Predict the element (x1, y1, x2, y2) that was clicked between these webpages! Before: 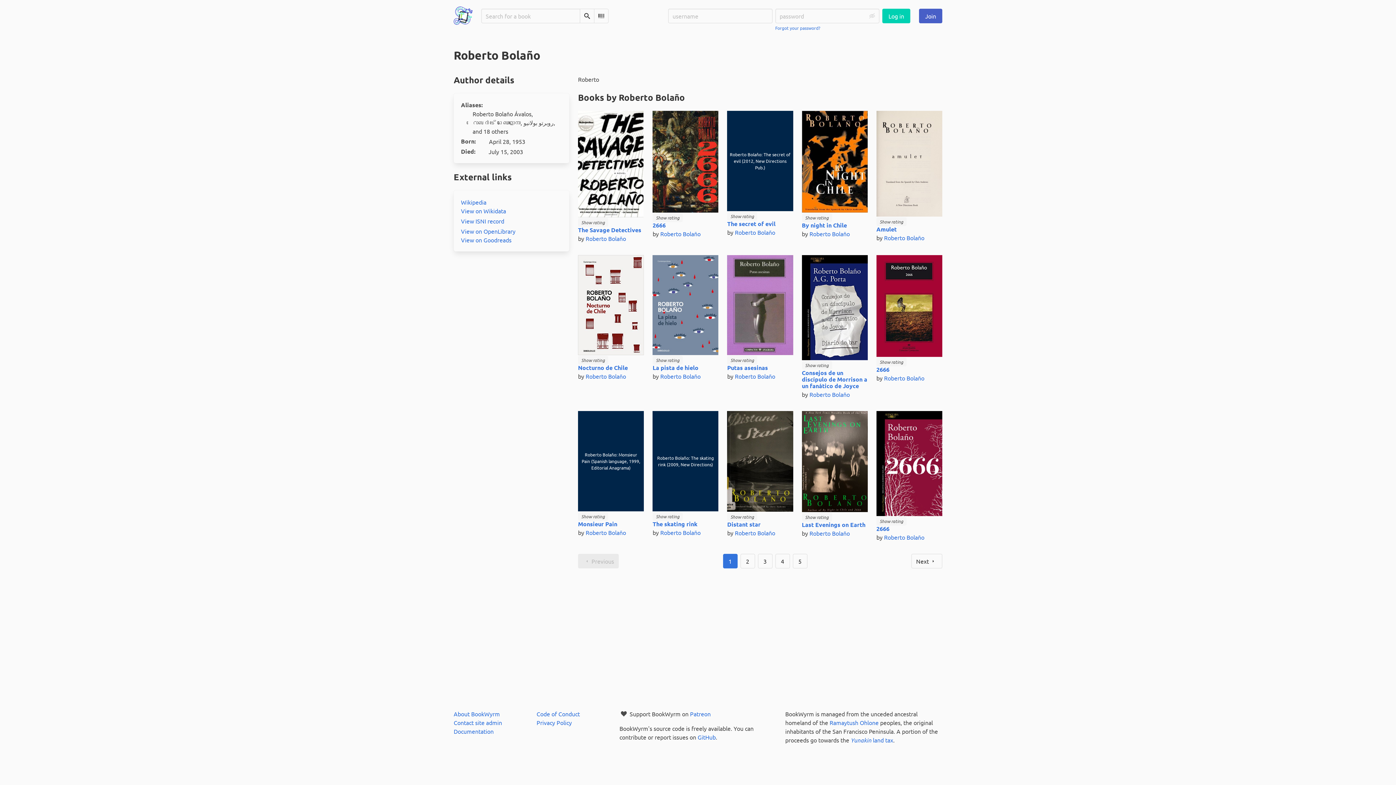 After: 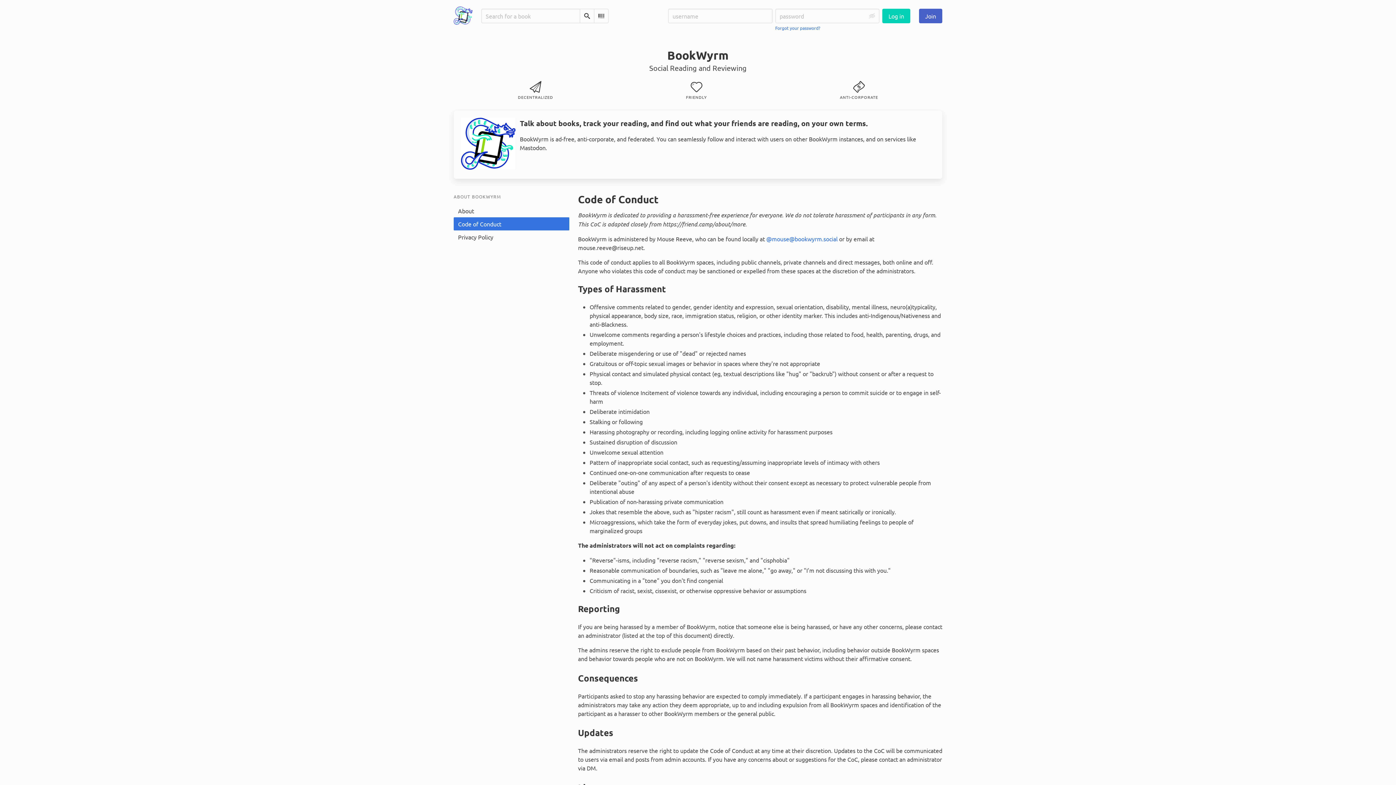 Action: label: Code of Conduct bbox: (536, 710, 580, 717)